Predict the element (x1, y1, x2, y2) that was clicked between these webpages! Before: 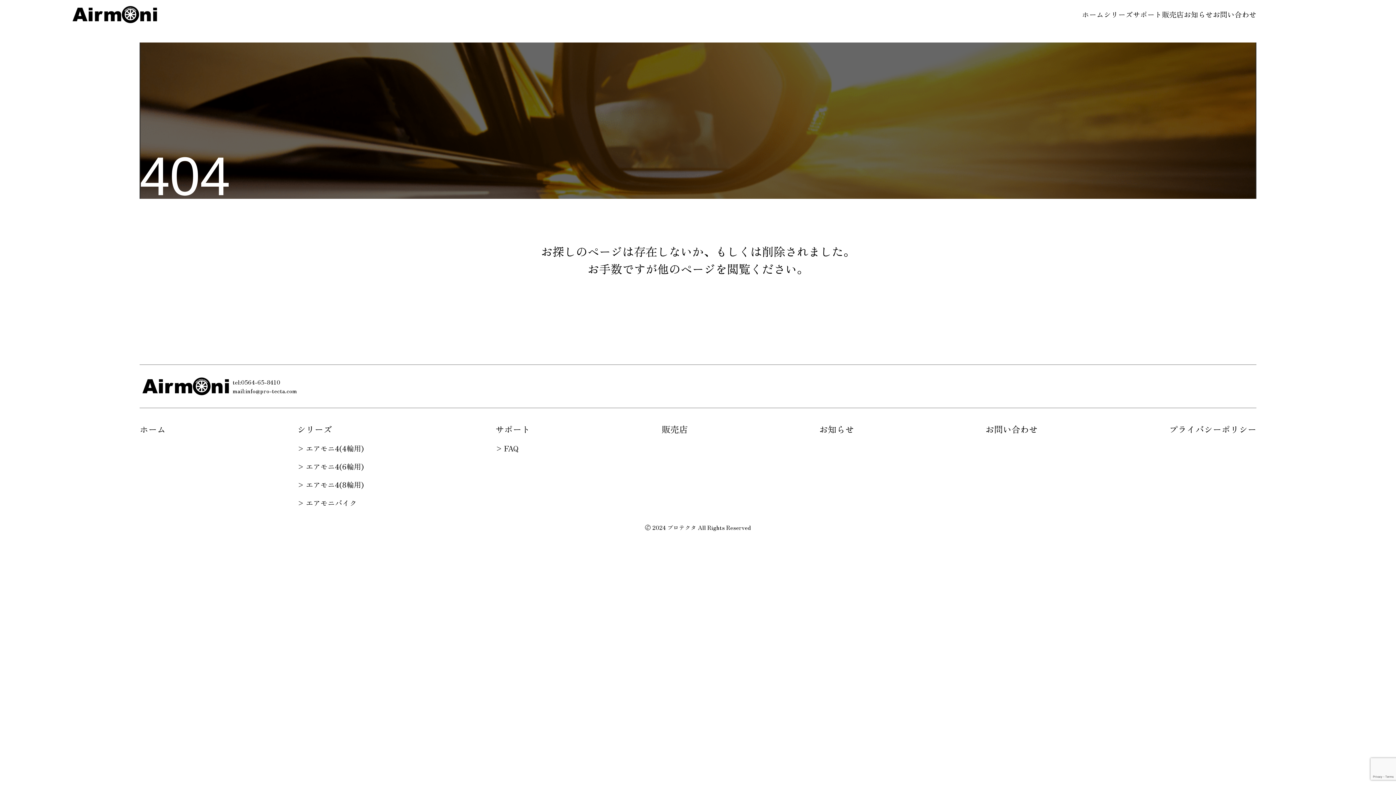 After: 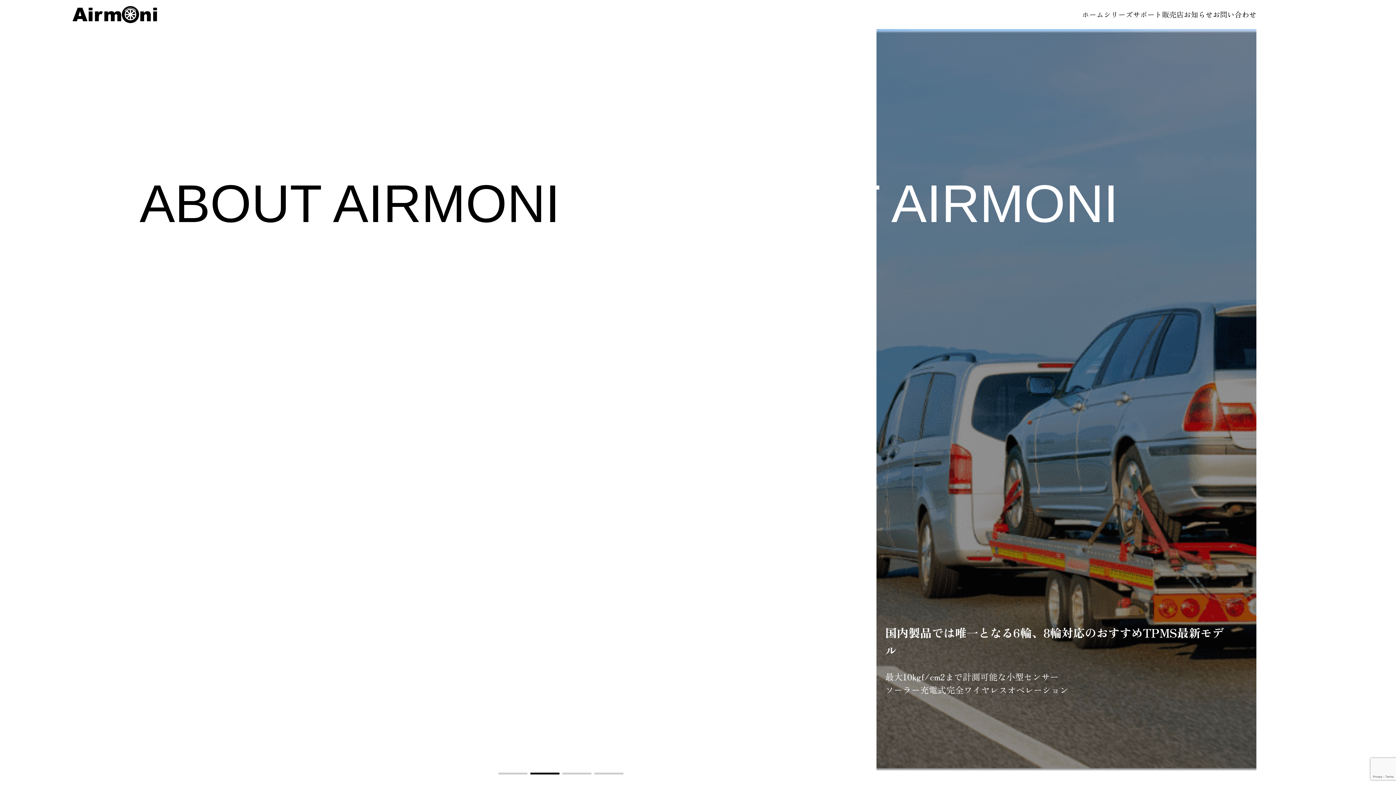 Action: label: ホーム bbox: (1082, 9, 1104, 19)